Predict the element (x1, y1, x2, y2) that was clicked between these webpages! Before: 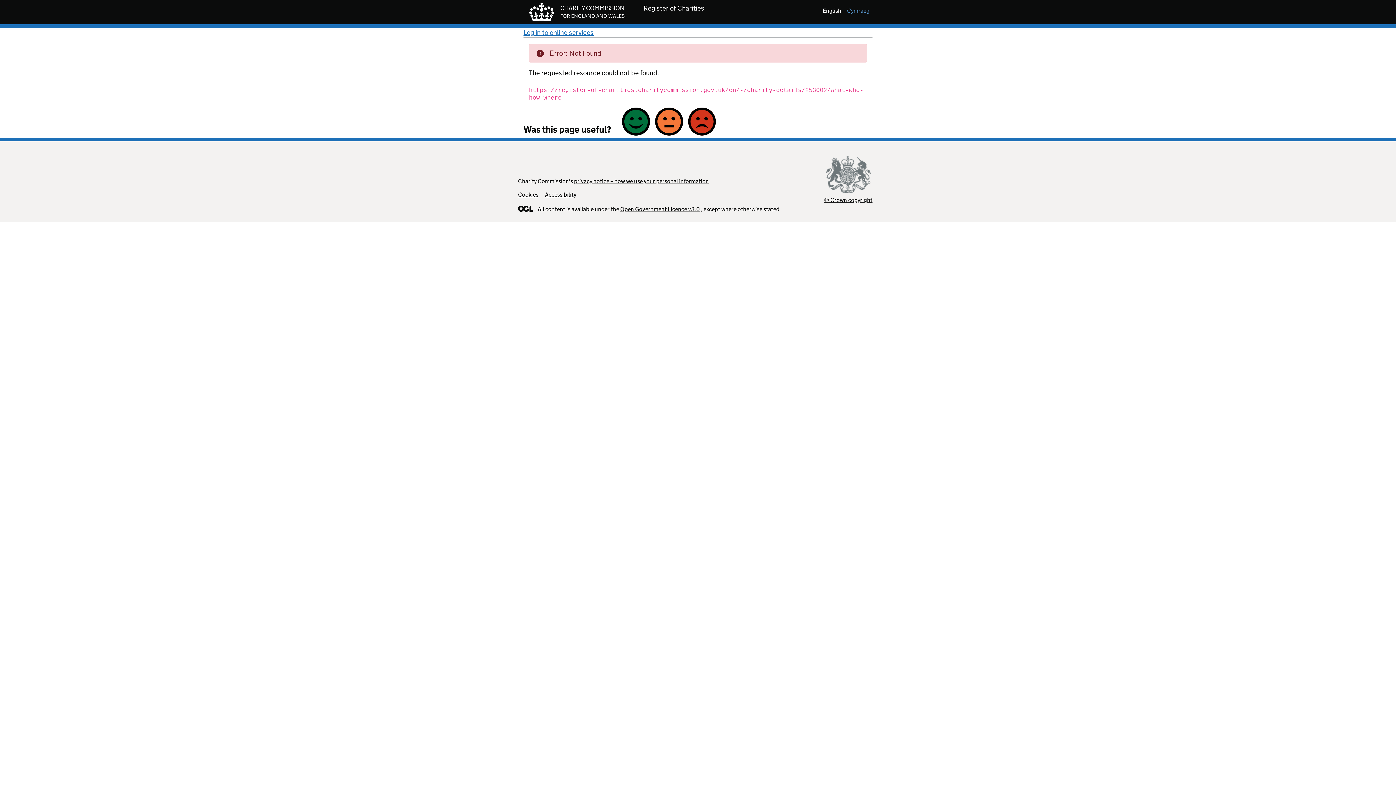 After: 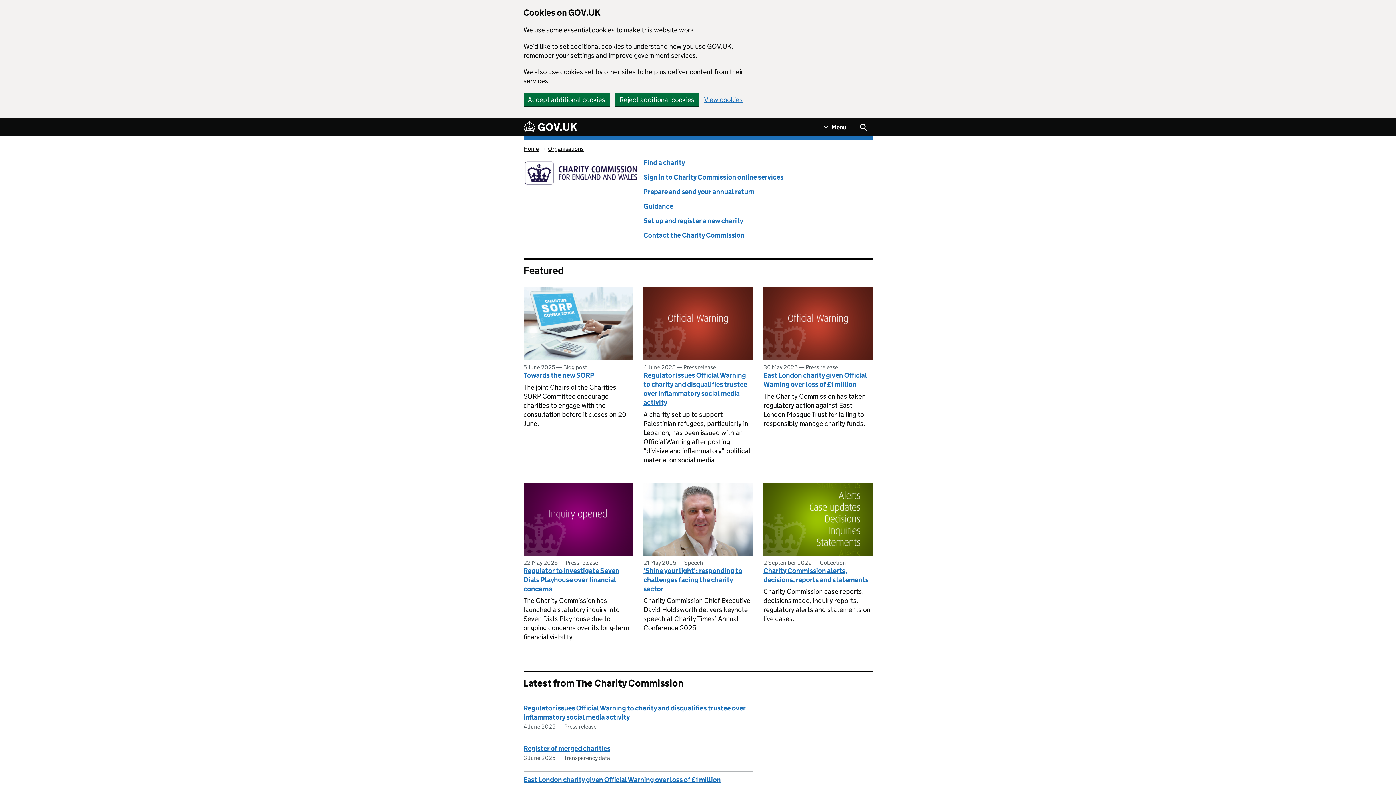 Action: label: CHARITY COMMISSION
FOR ENGLAND AND WALES bbox: (523, 3, 624, 24)